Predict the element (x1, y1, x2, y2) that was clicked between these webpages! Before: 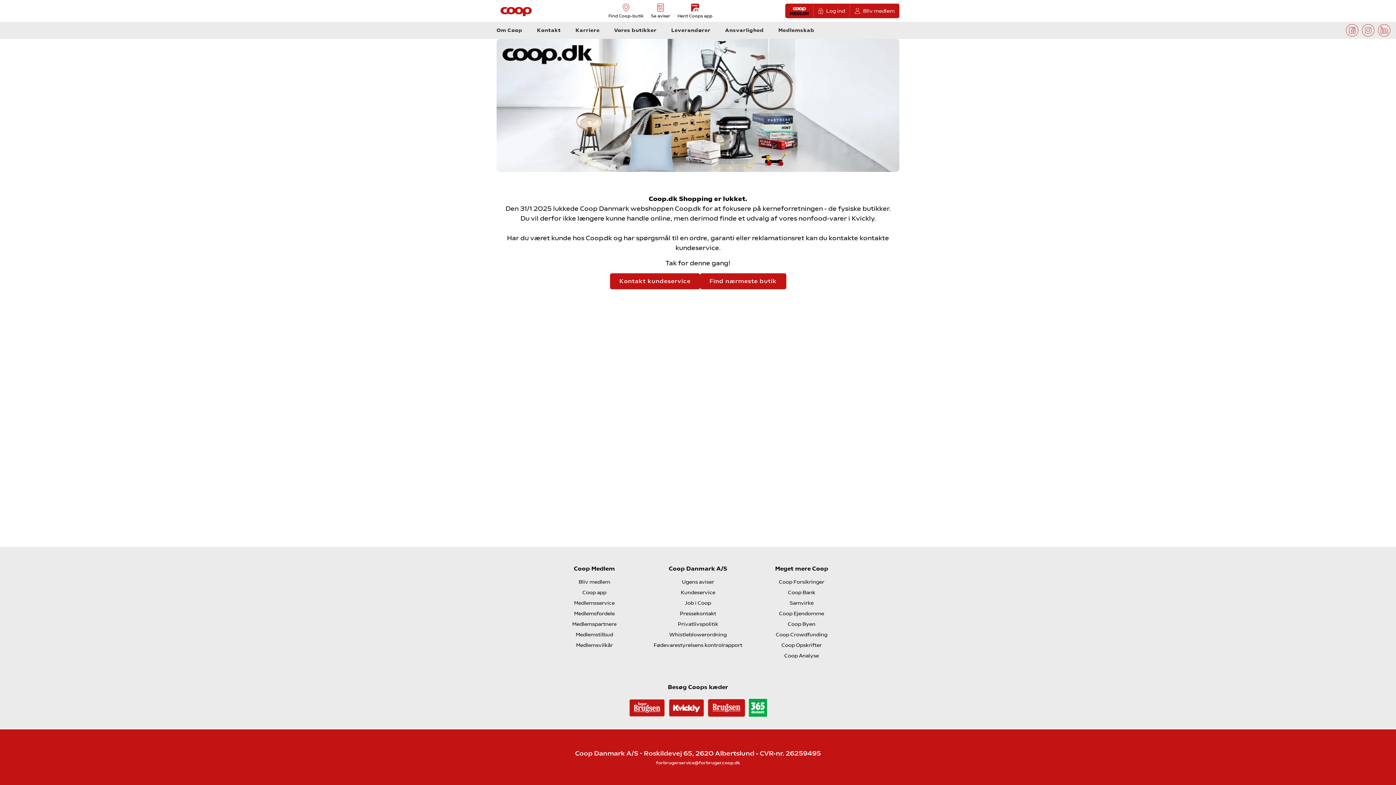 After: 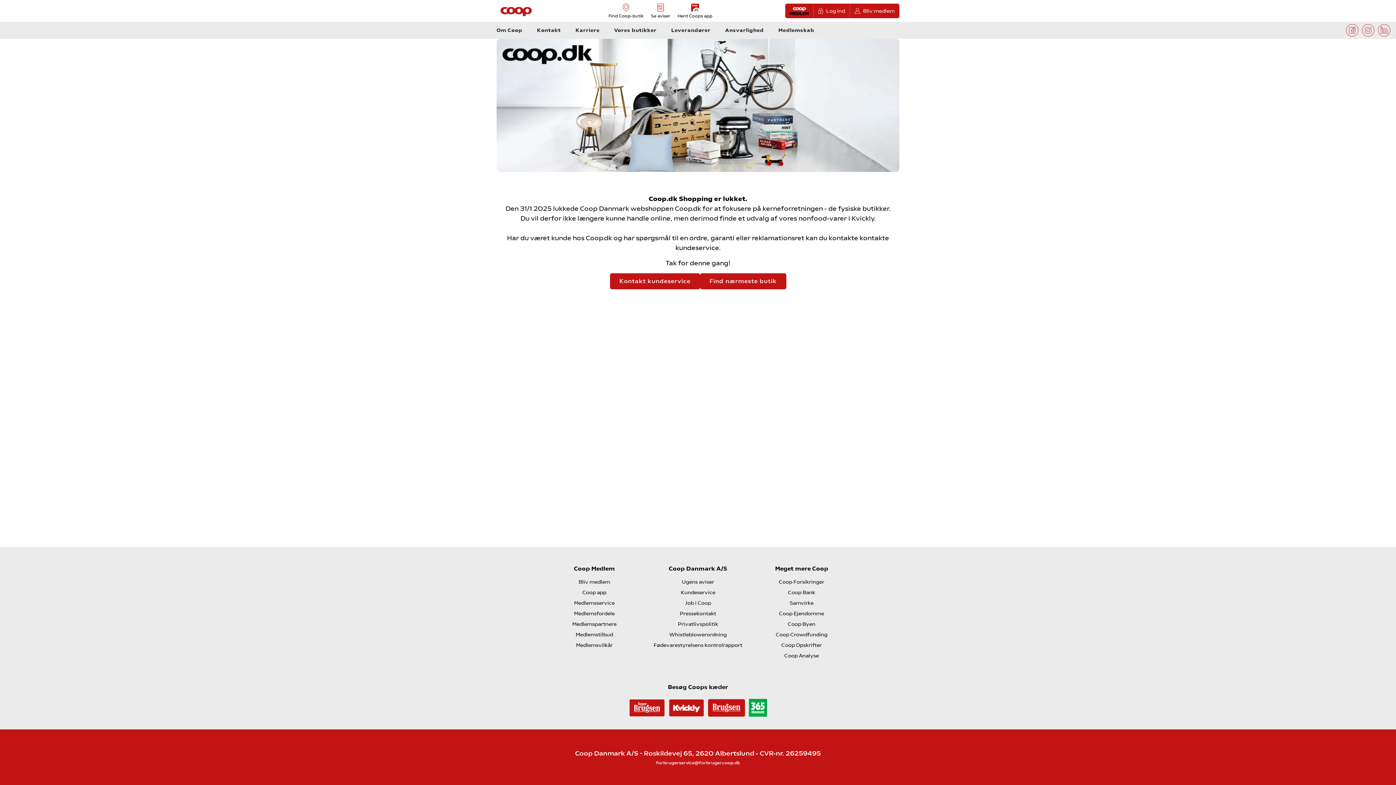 Action: label: Coop Forsikringer bbox: (779, 579, 824, 585)